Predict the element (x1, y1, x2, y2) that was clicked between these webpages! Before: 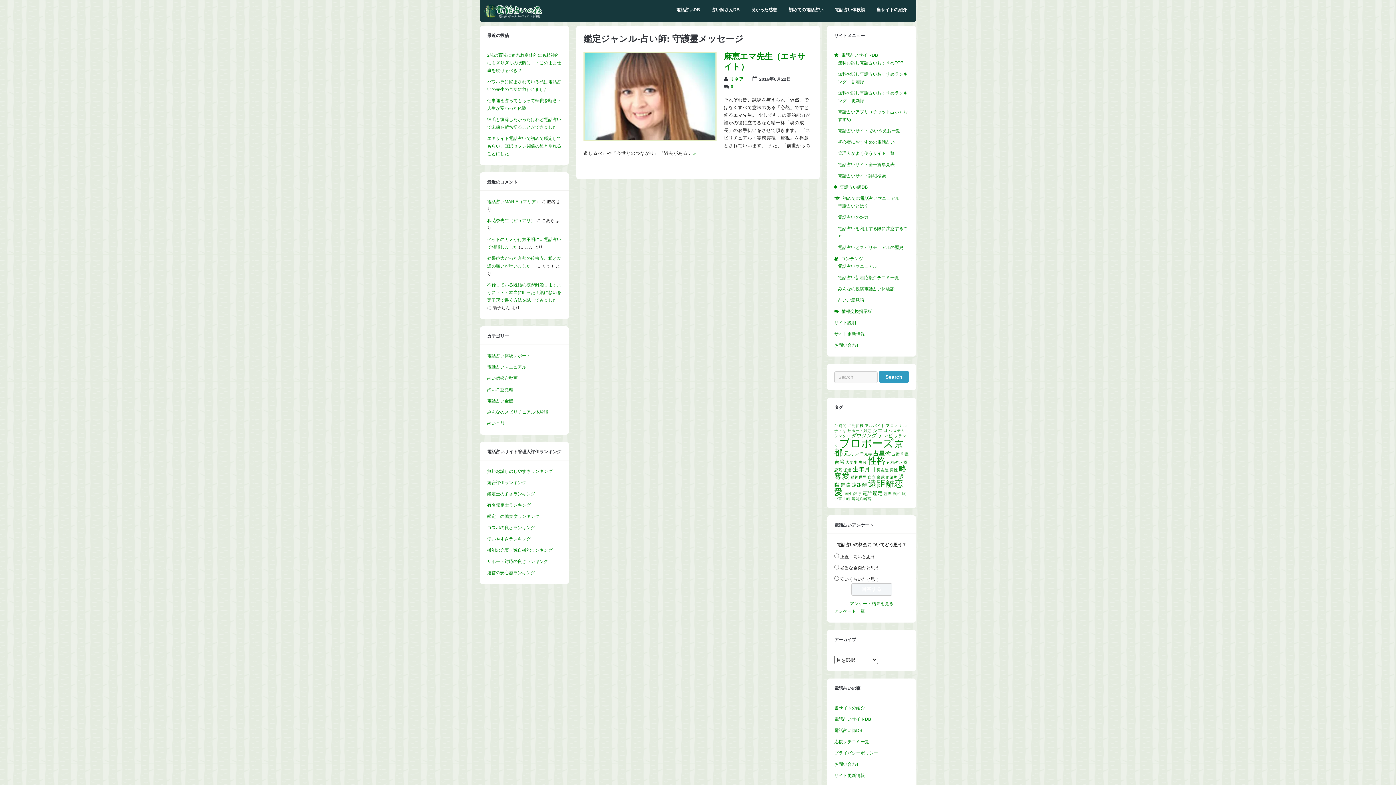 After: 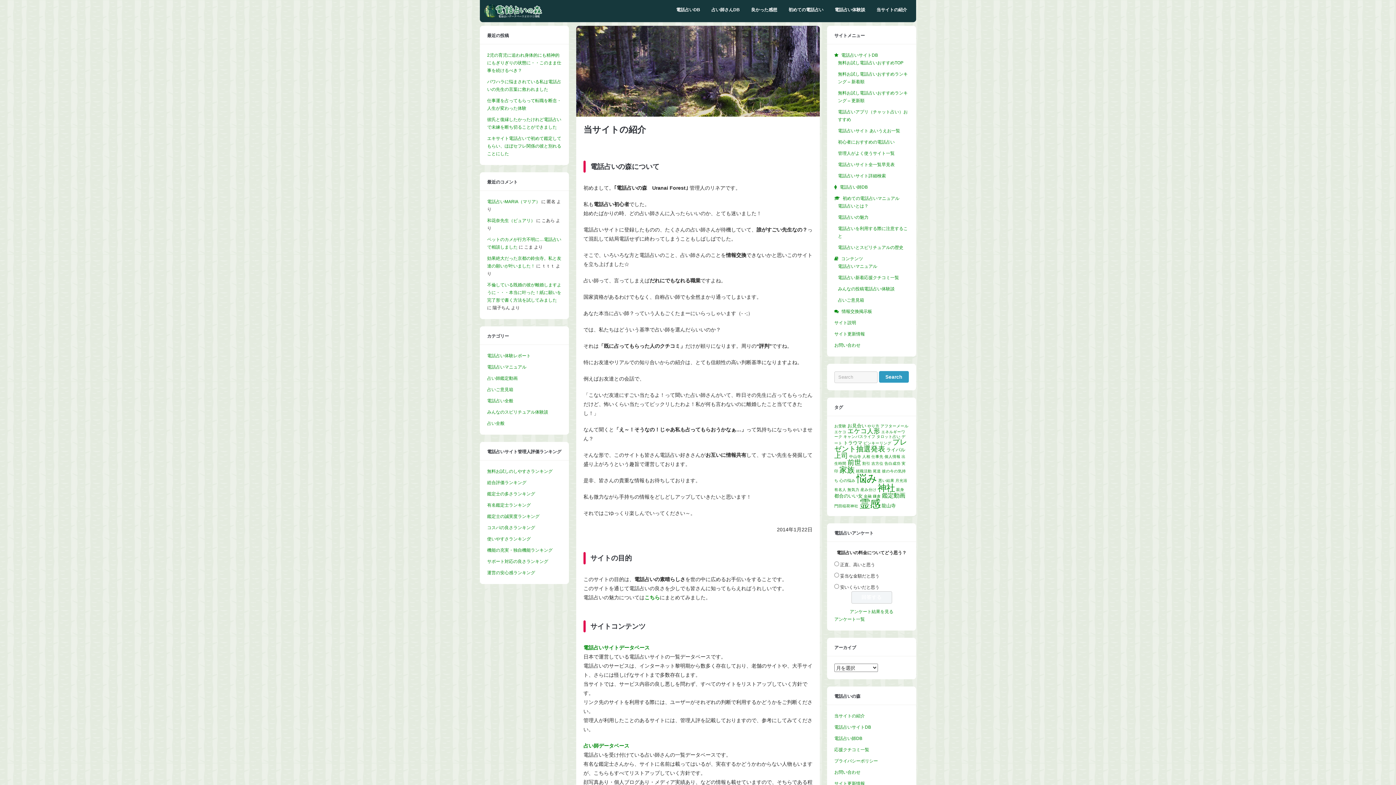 Action: label: 当サイトの紹介 bbox: (834, 705, 865, 710)